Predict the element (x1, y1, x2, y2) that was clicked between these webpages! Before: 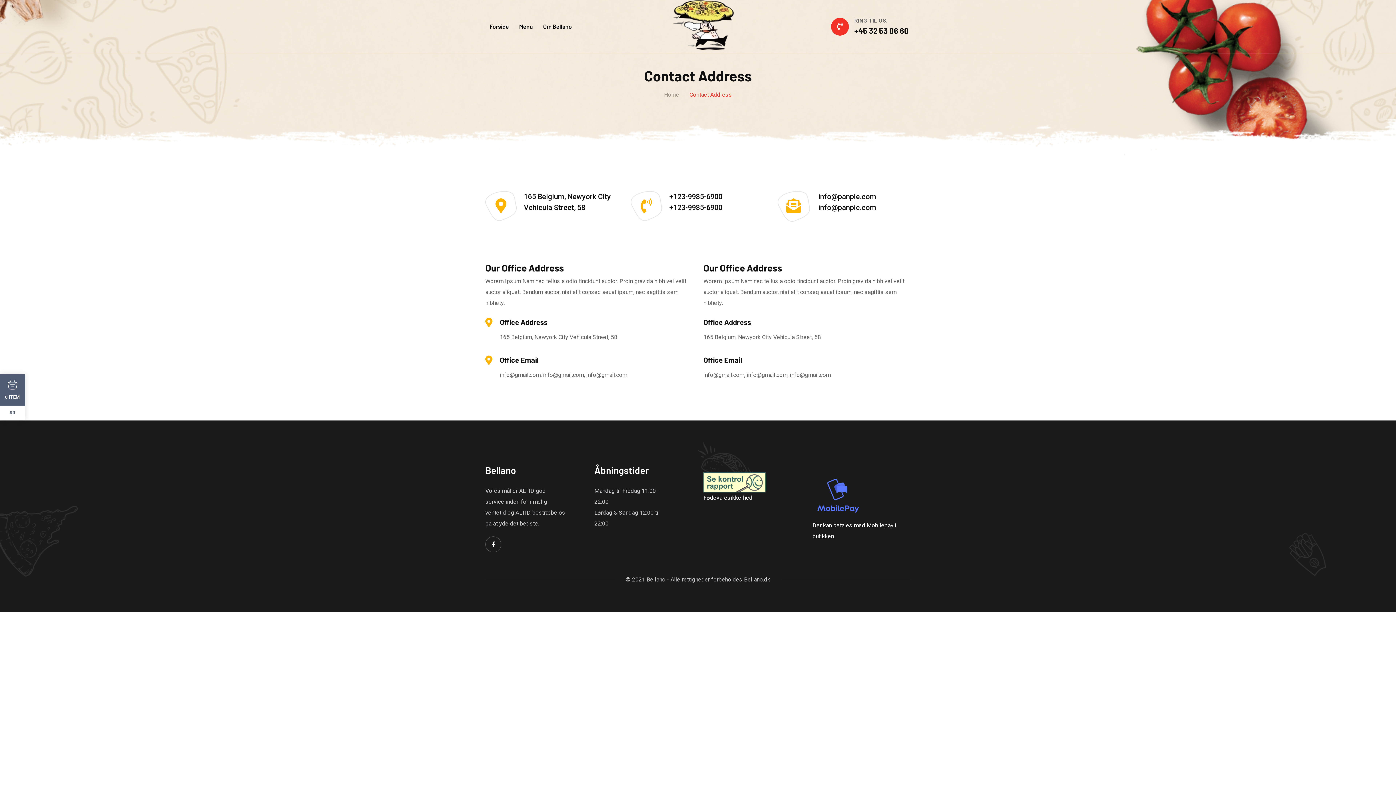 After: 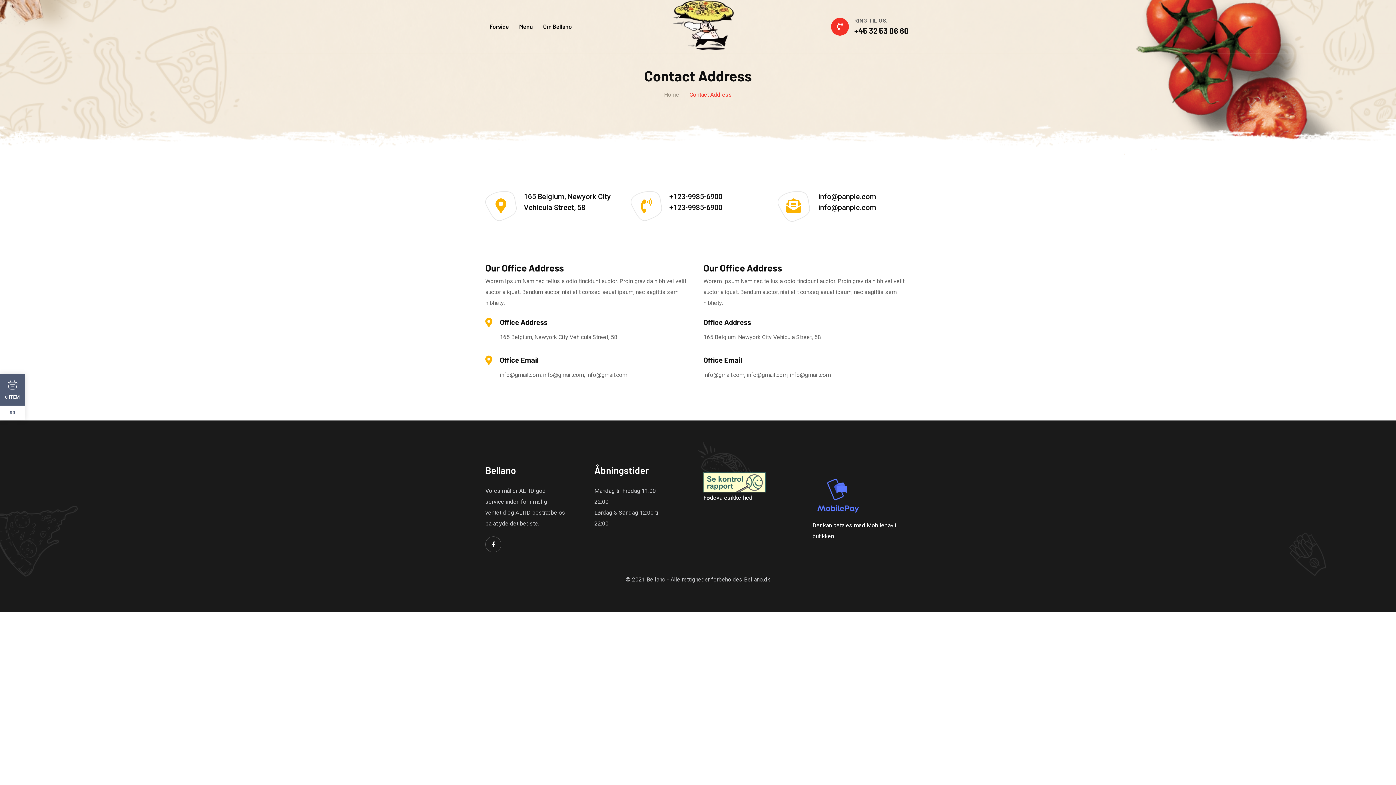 Action: label: +45 32 53 06 60 bbox: (854, 25, 909, 35)